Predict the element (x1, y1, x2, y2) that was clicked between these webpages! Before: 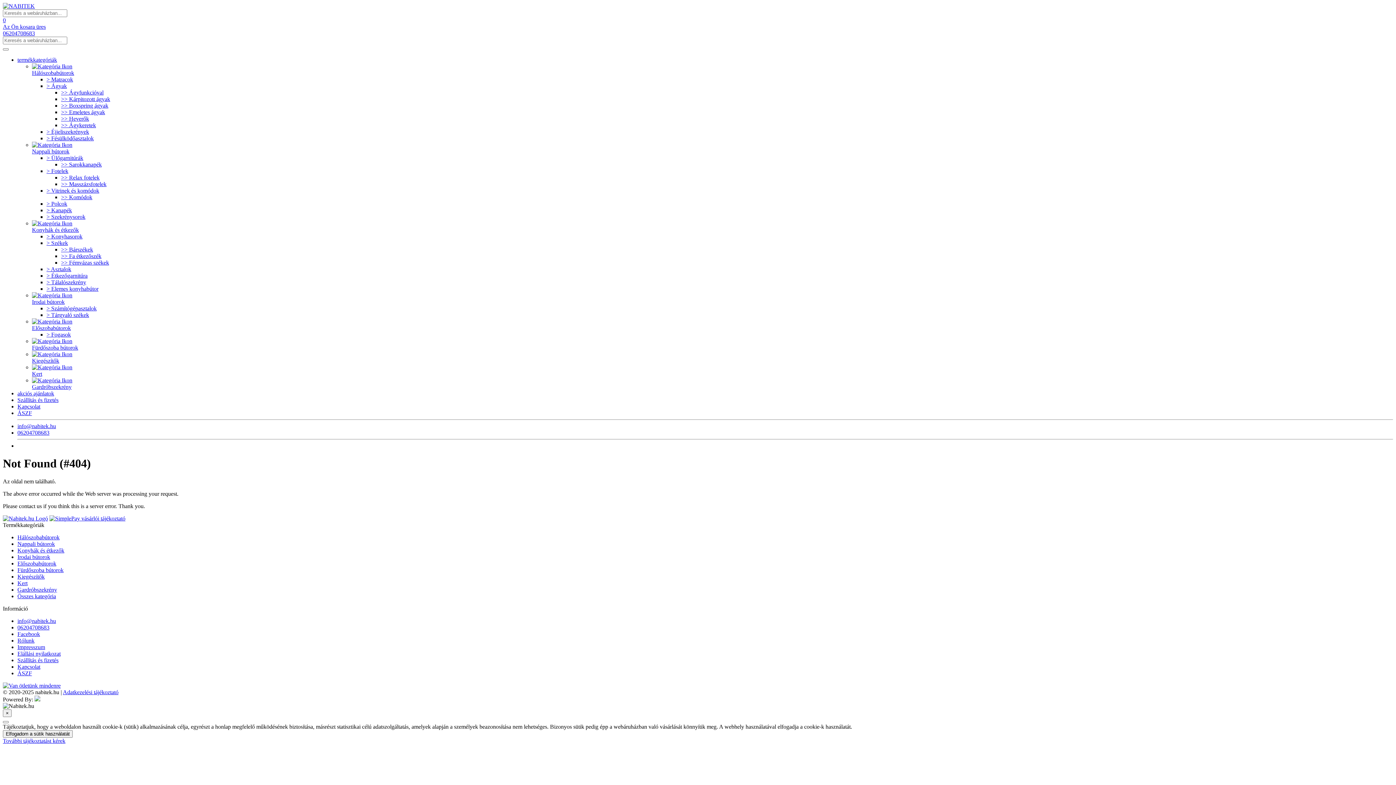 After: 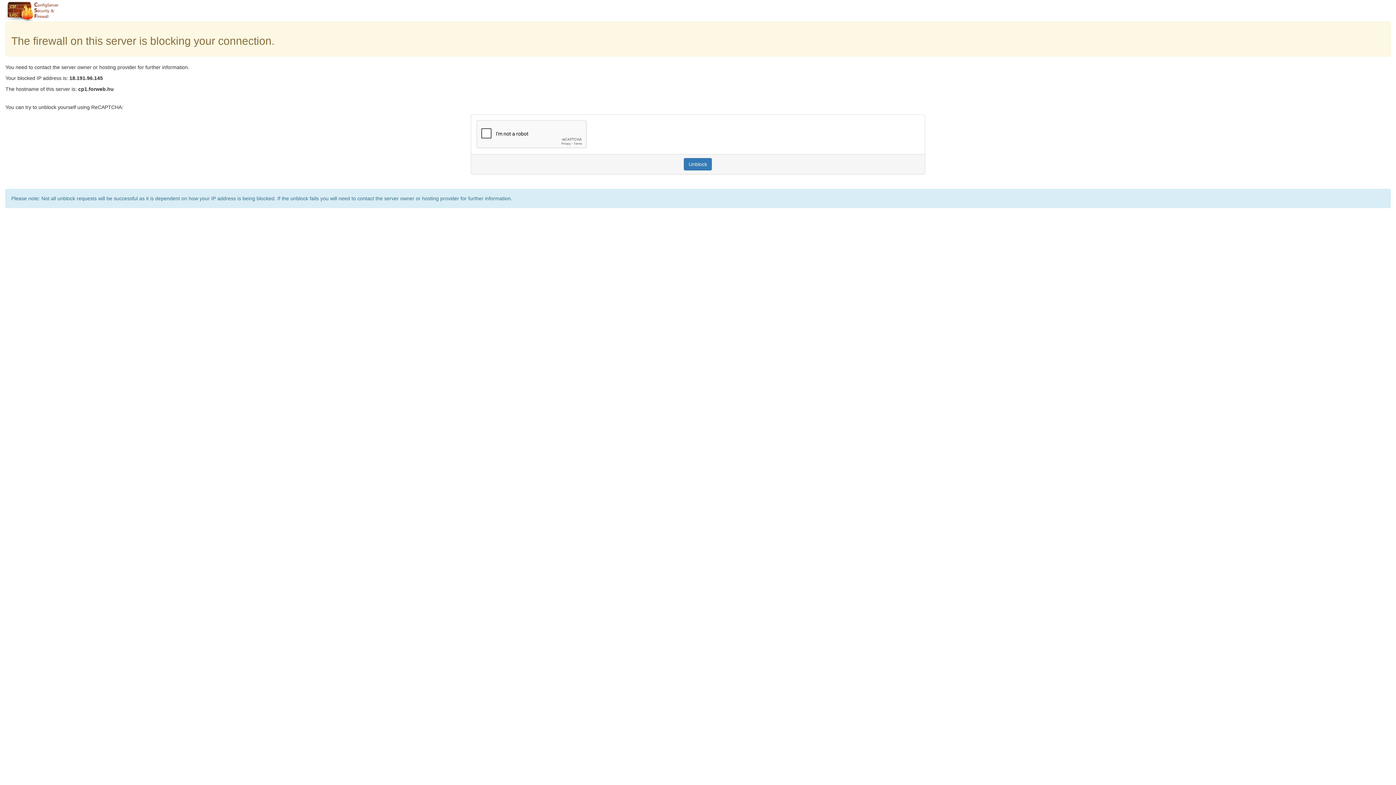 Action: label: > Tálalószekrény bbox: (46, 279, 86, 285)